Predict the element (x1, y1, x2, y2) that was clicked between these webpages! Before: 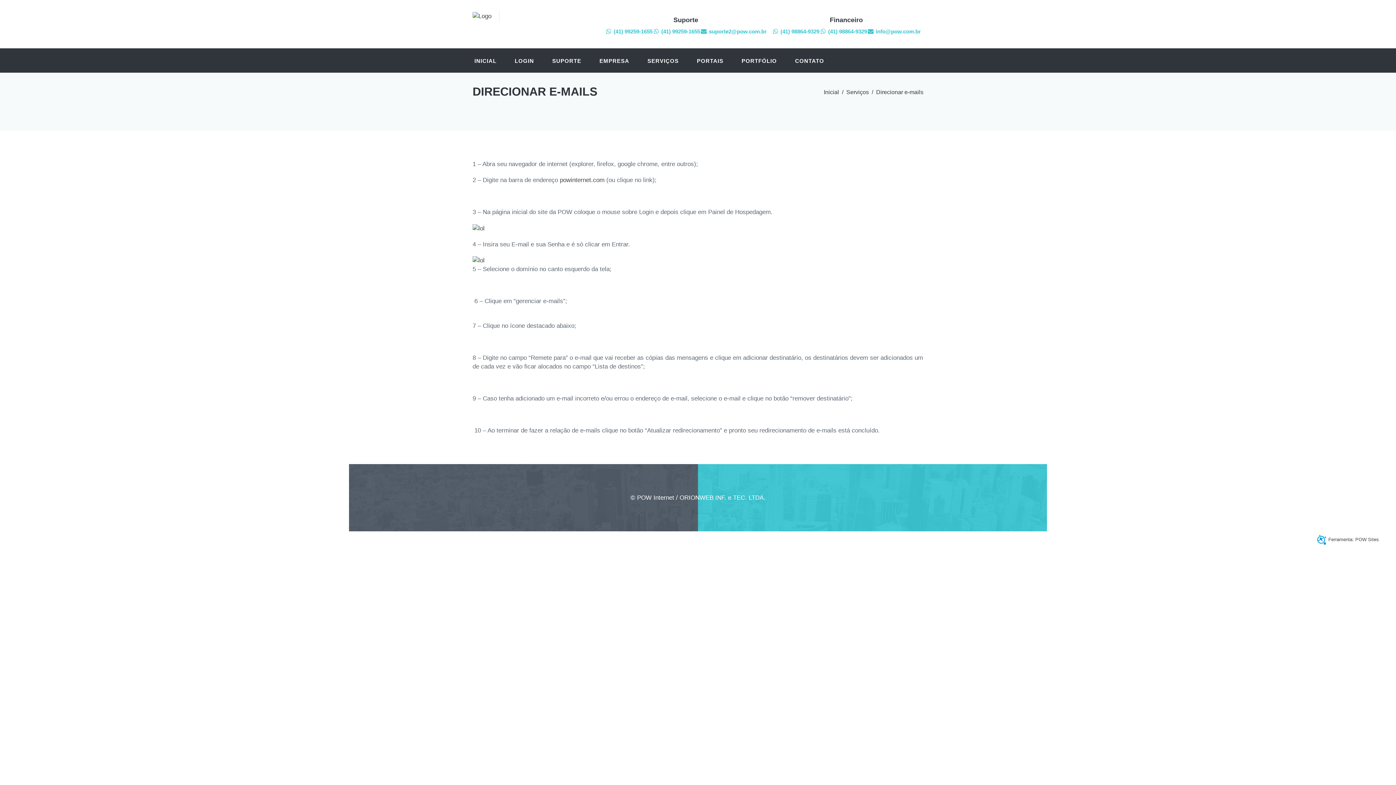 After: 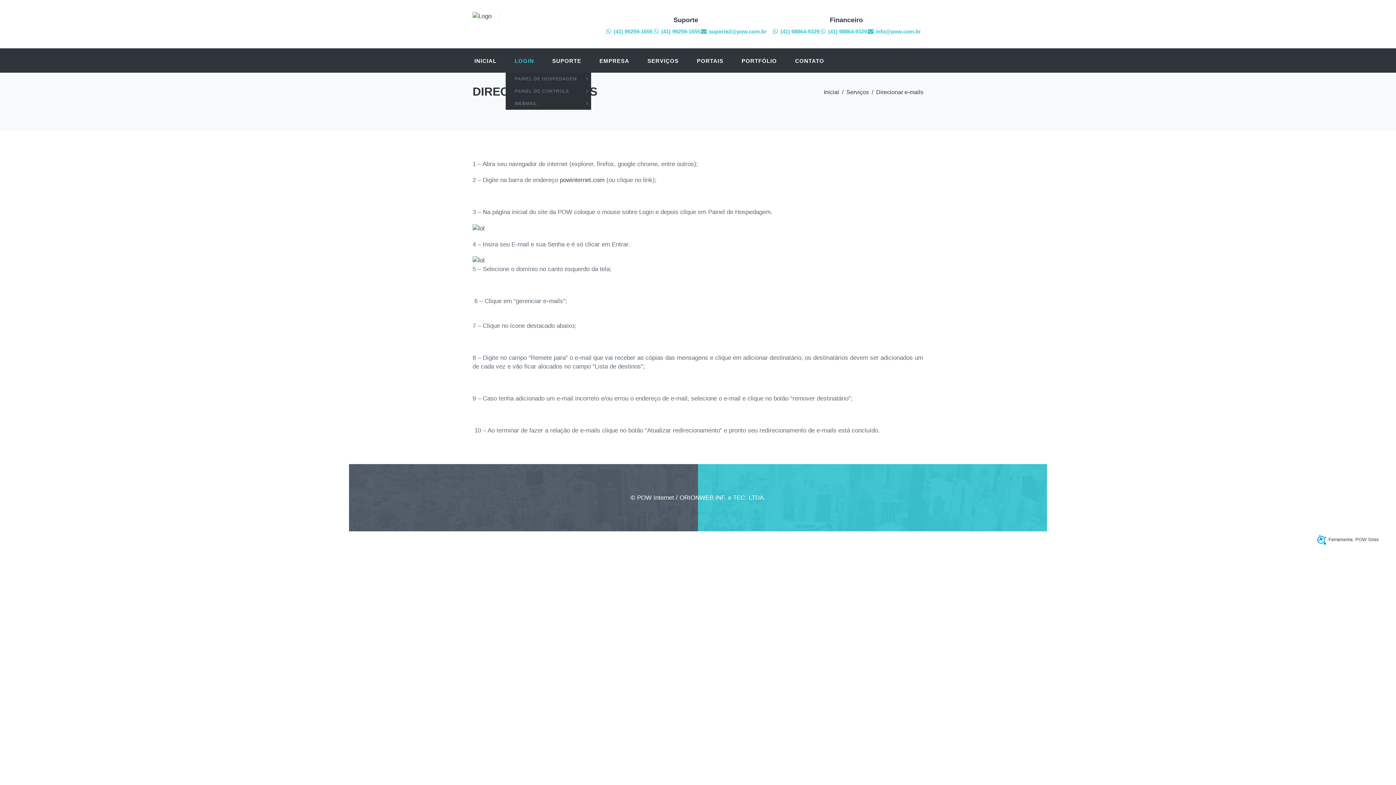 Action: bbox: (505, 48, 543, 72) label: LOGIN